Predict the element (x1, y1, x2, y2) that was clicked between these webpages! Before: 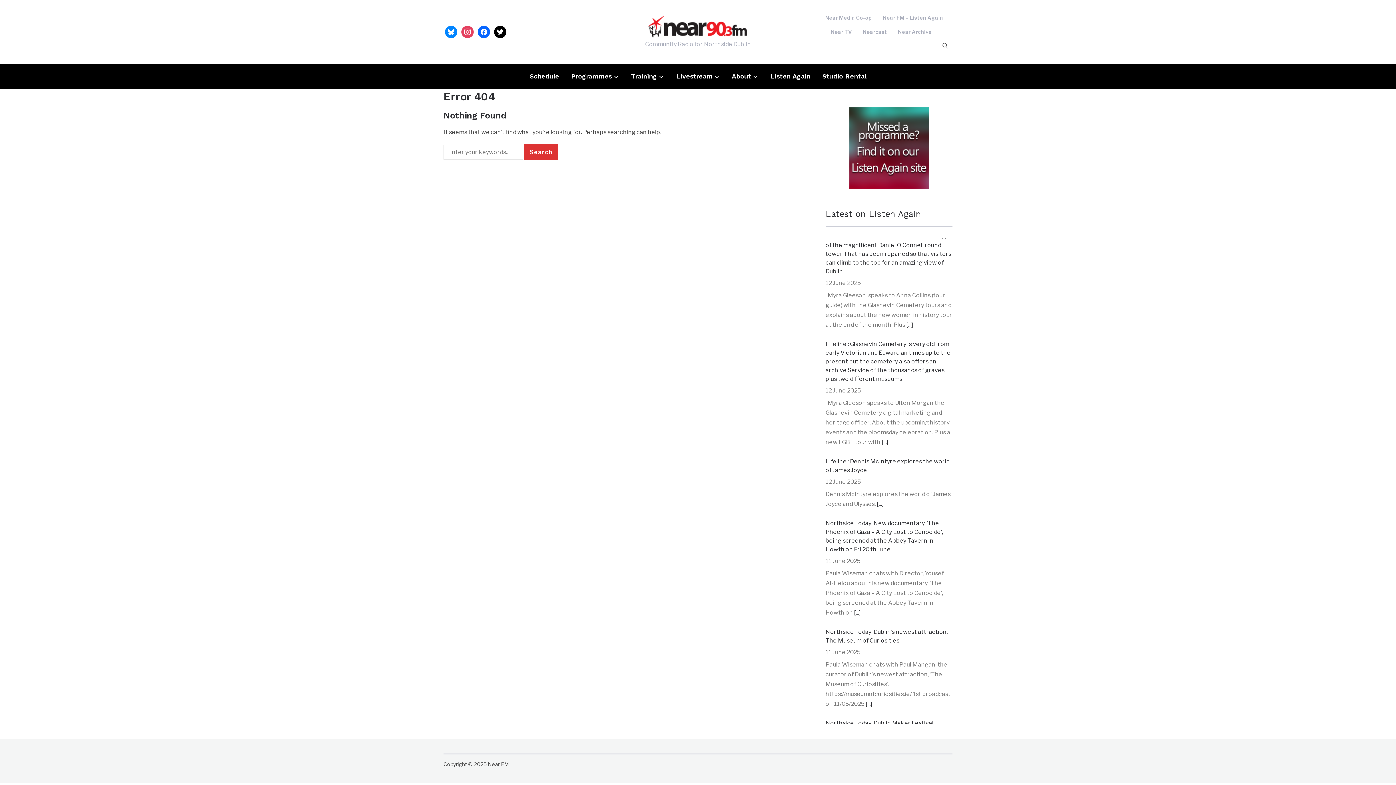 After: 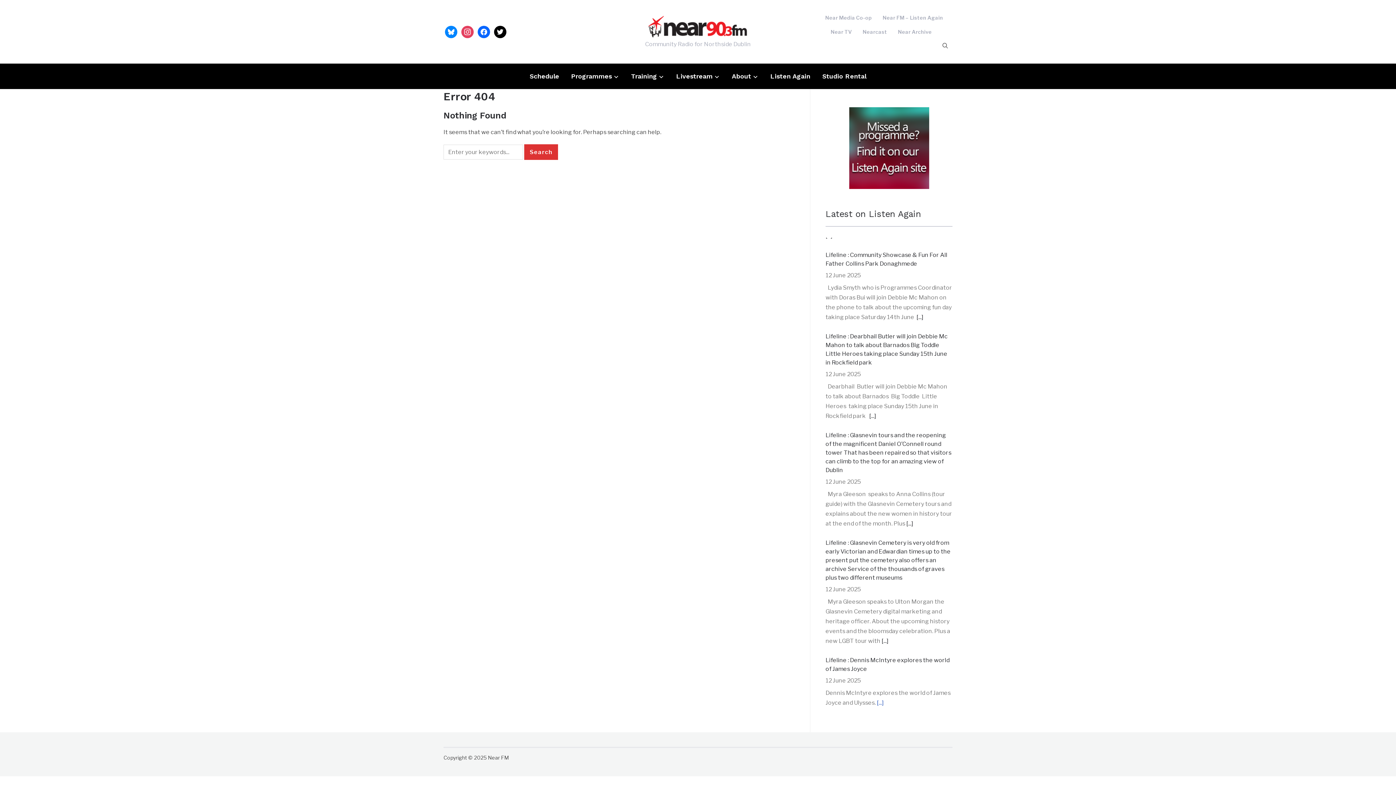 Action: bbox: (877, 686, 884, 693) label: [...]